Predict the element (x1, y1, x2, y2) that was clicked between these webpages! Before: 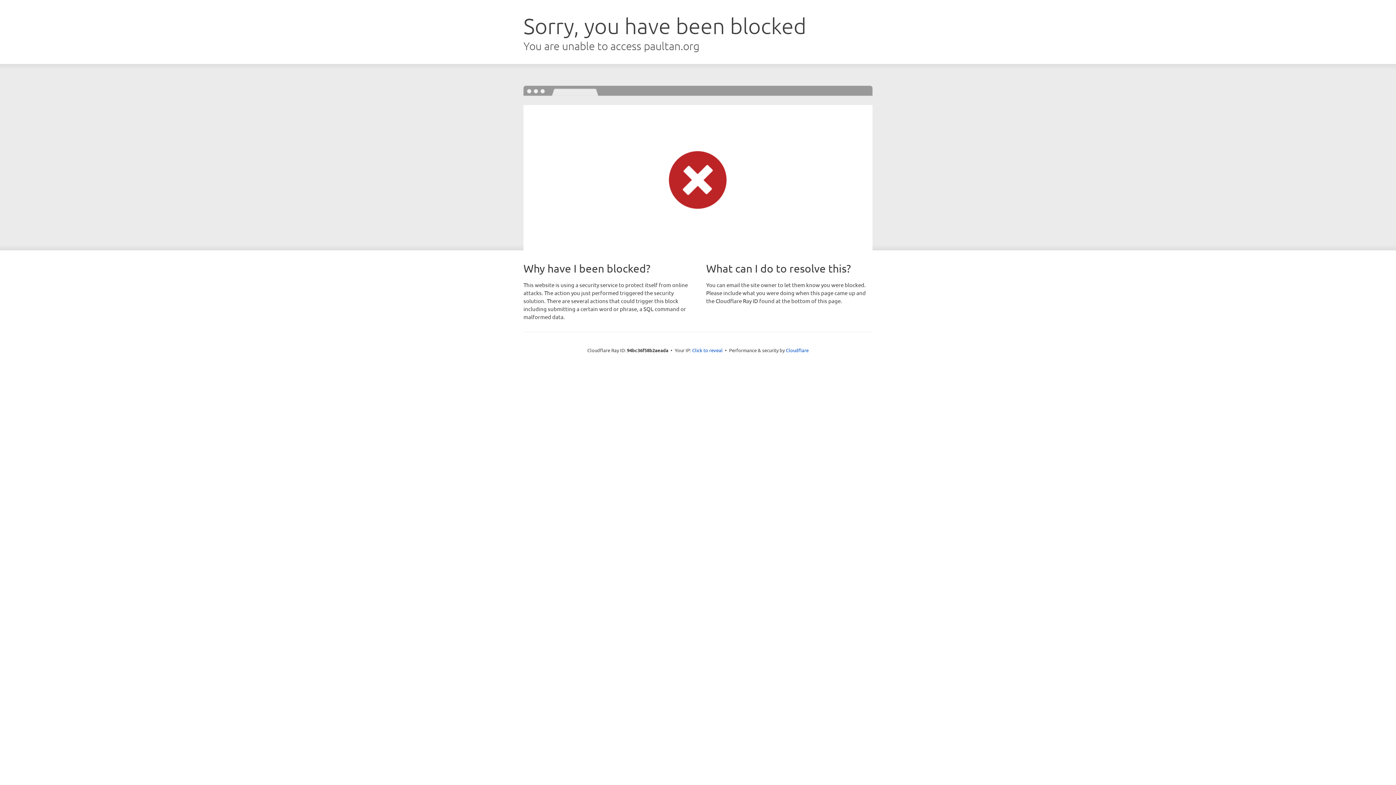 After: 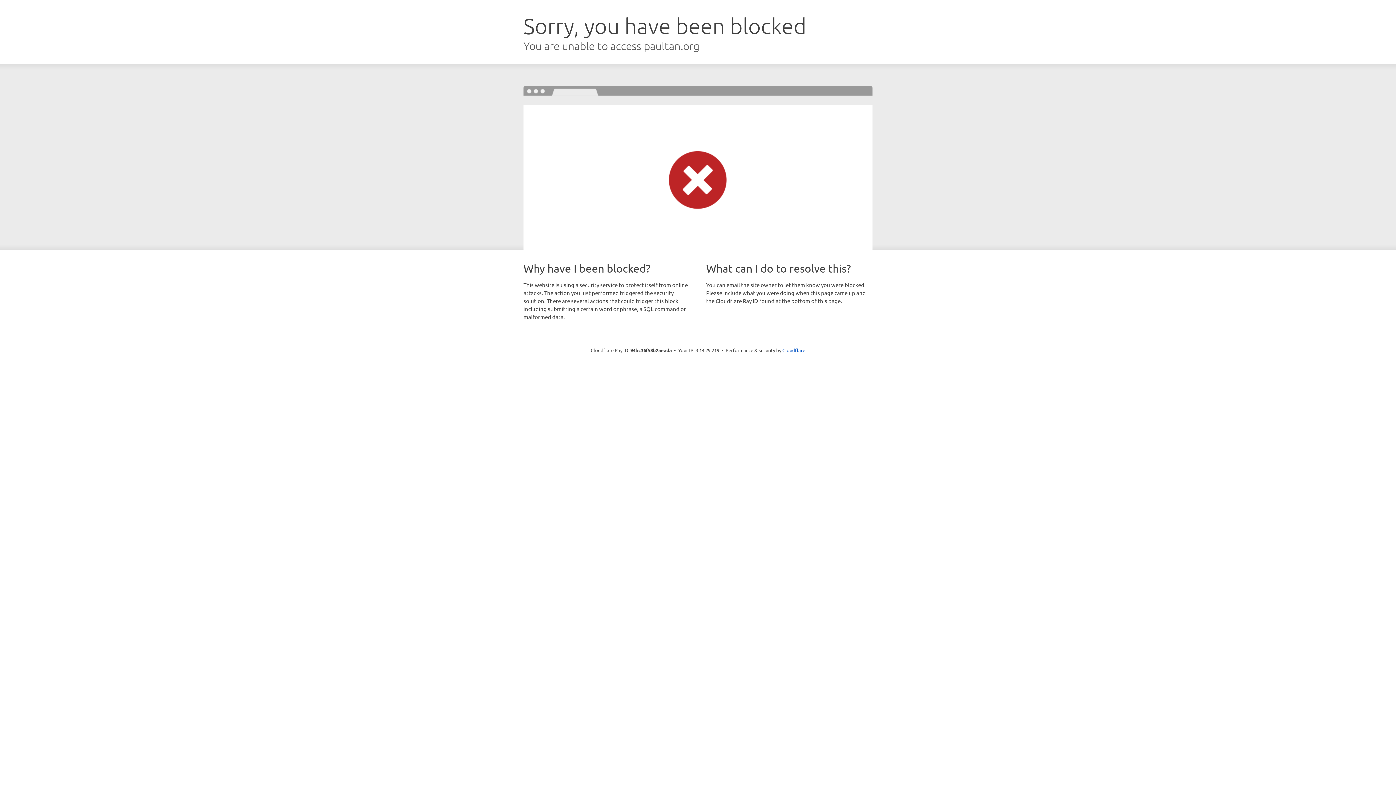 Action: bbox: (692, 346, 722, 353) label: Click to reveal